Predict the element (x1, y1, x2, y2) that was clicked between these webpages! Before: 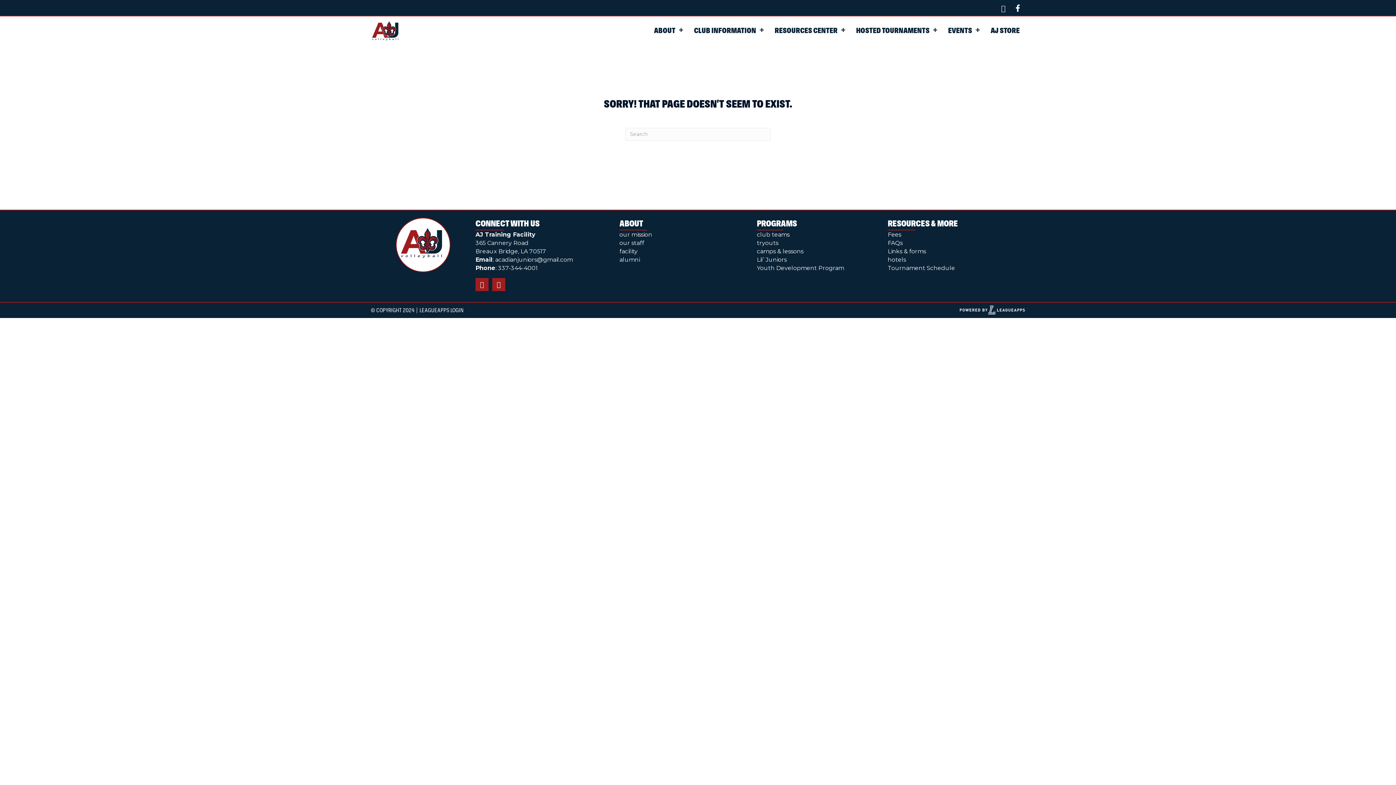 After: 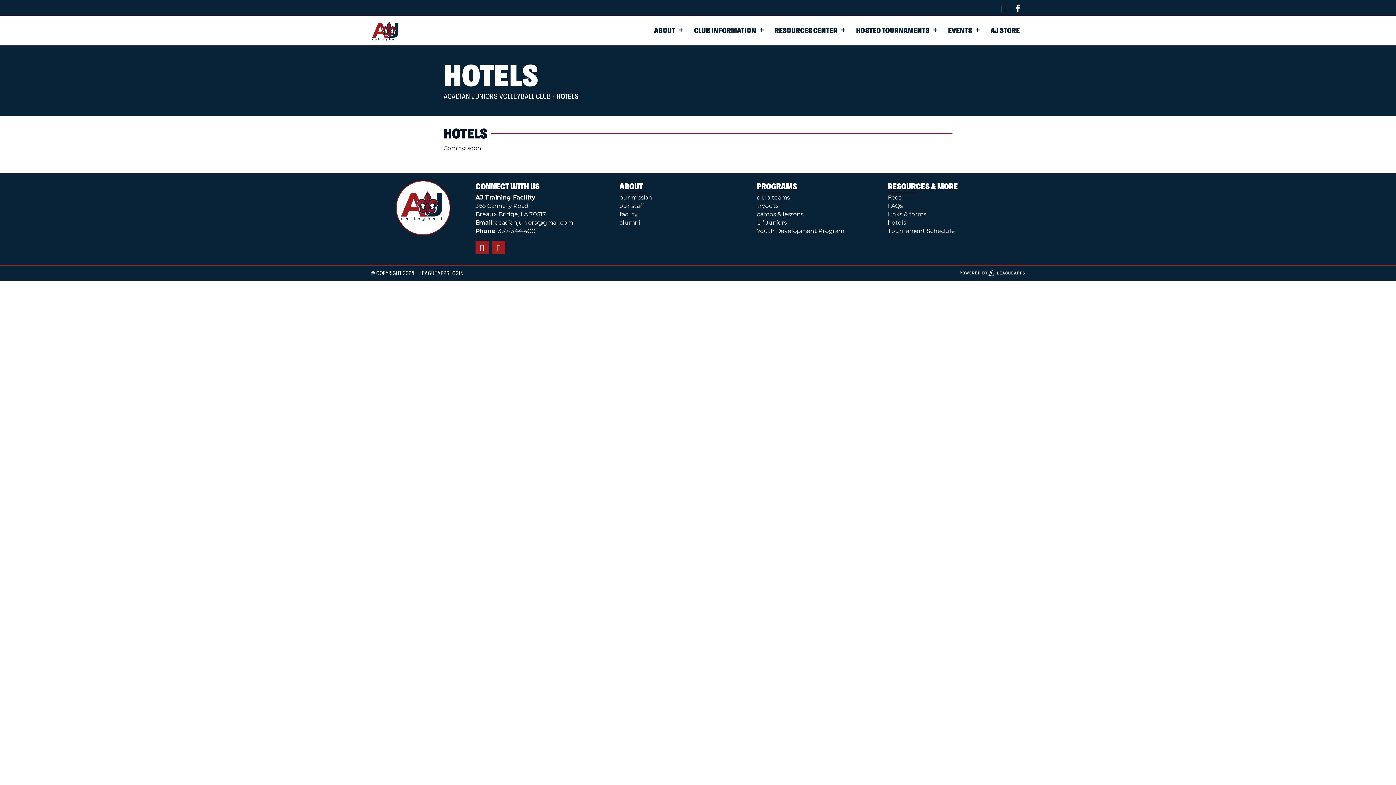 Action: label: hotels bbox: (888, 256, 906, 263)